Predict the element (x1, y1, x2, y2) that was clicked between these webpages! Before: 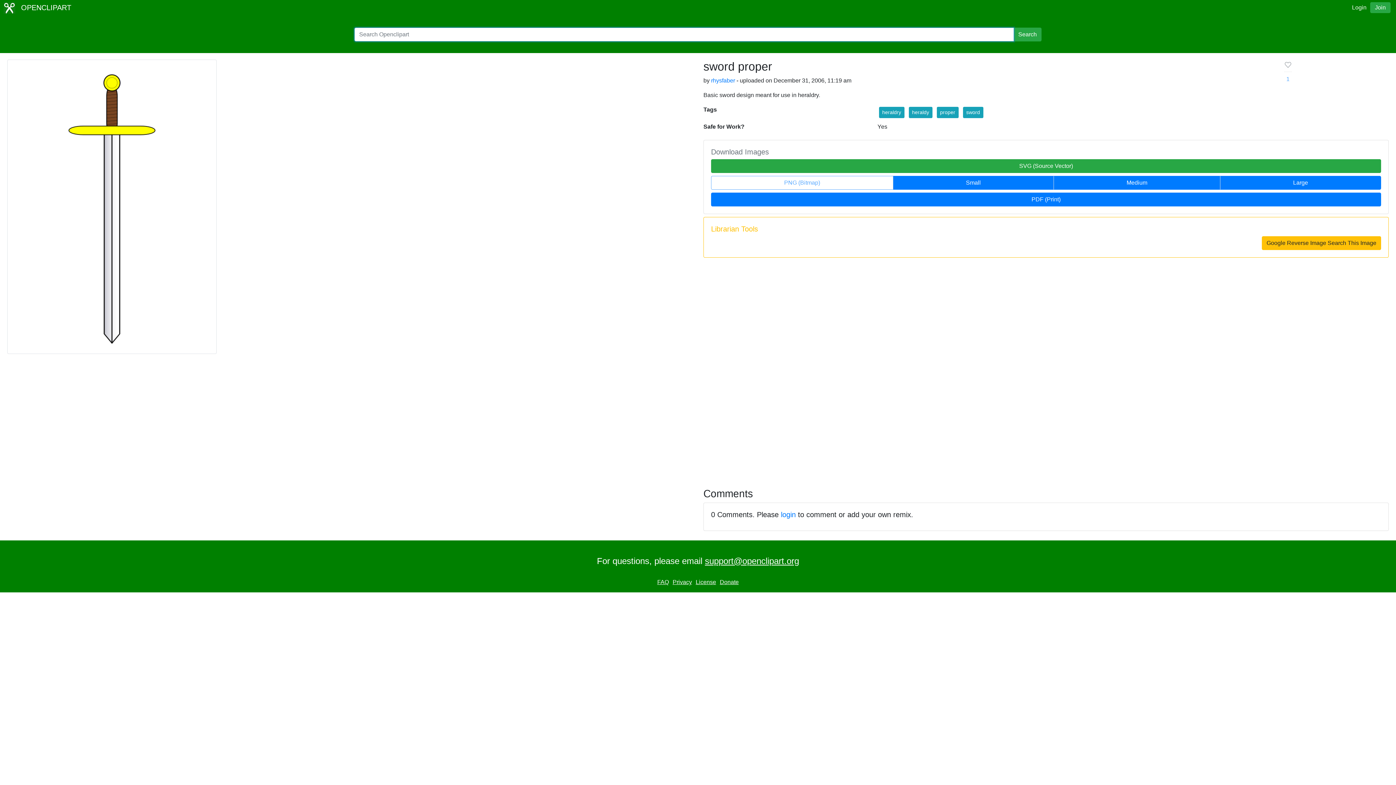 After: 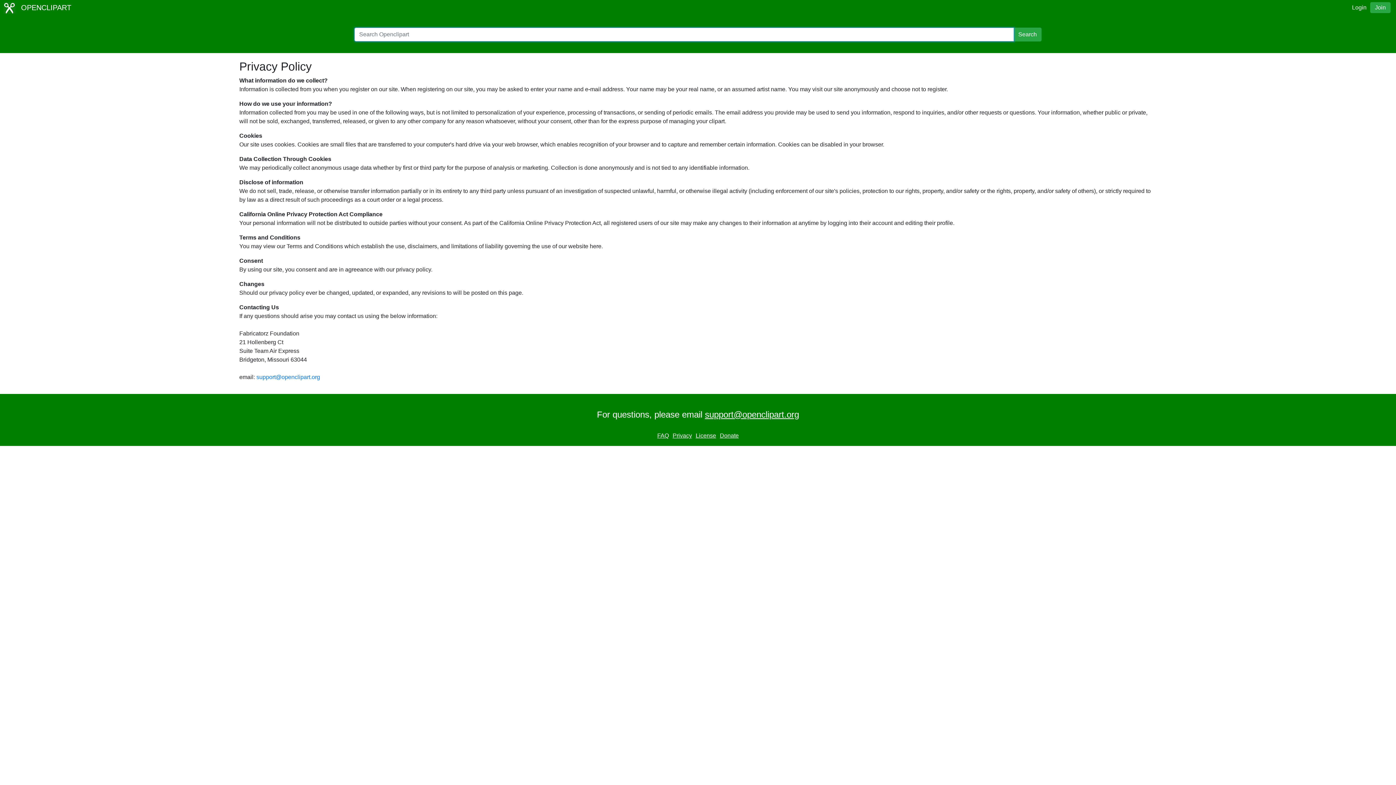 Action: bbox: (671, 578, 693, 586) label: Privacy